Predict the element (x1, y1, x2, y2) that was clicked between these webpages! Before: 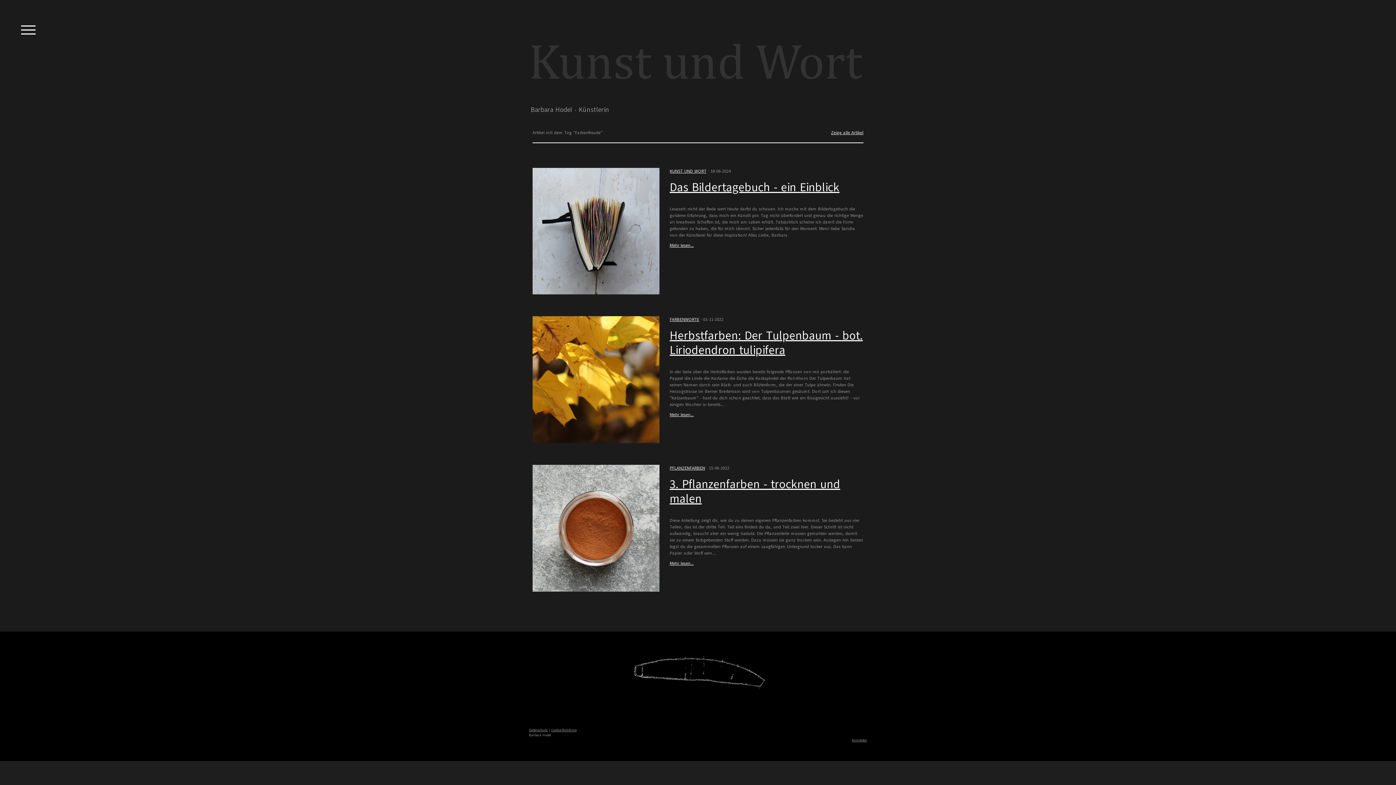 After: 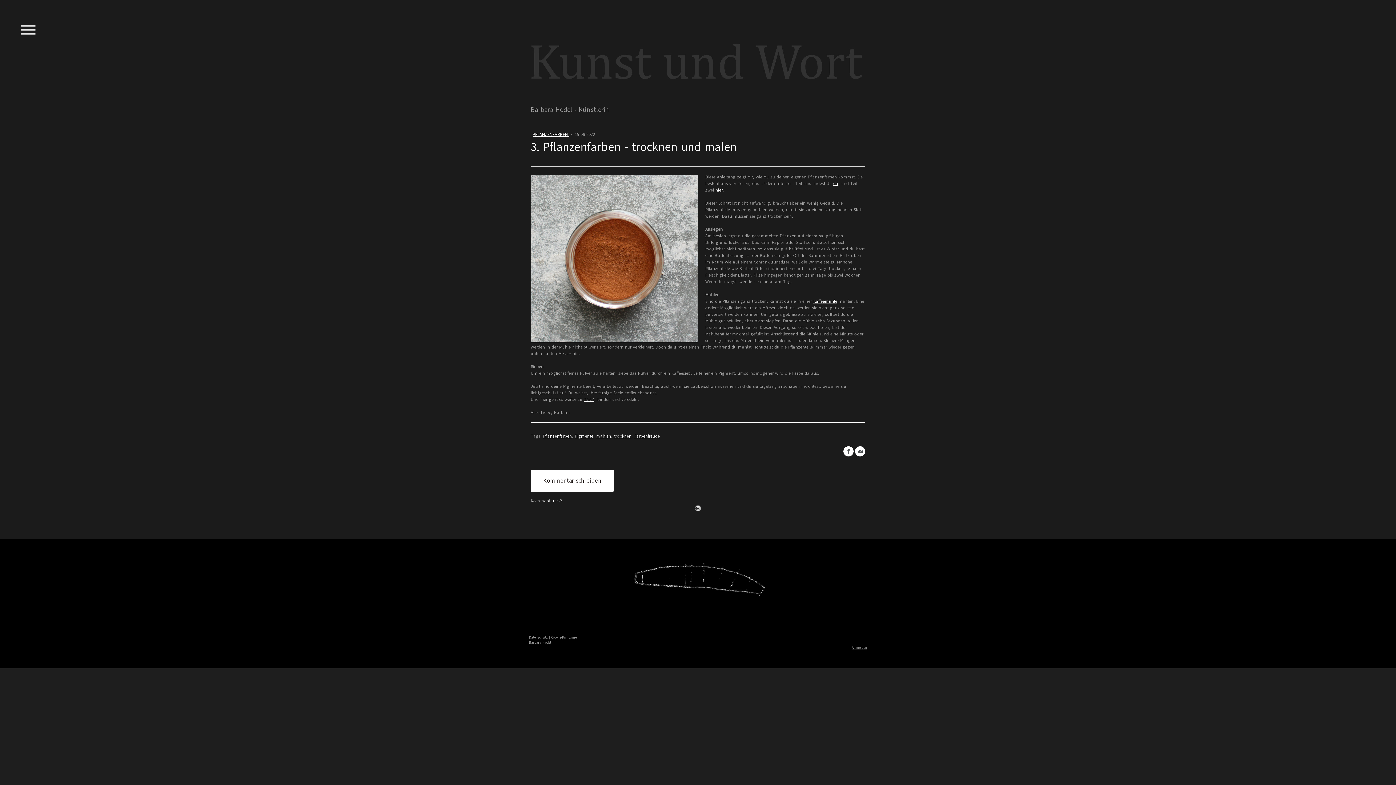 Action: bbox: (532, 465, 659, 471)